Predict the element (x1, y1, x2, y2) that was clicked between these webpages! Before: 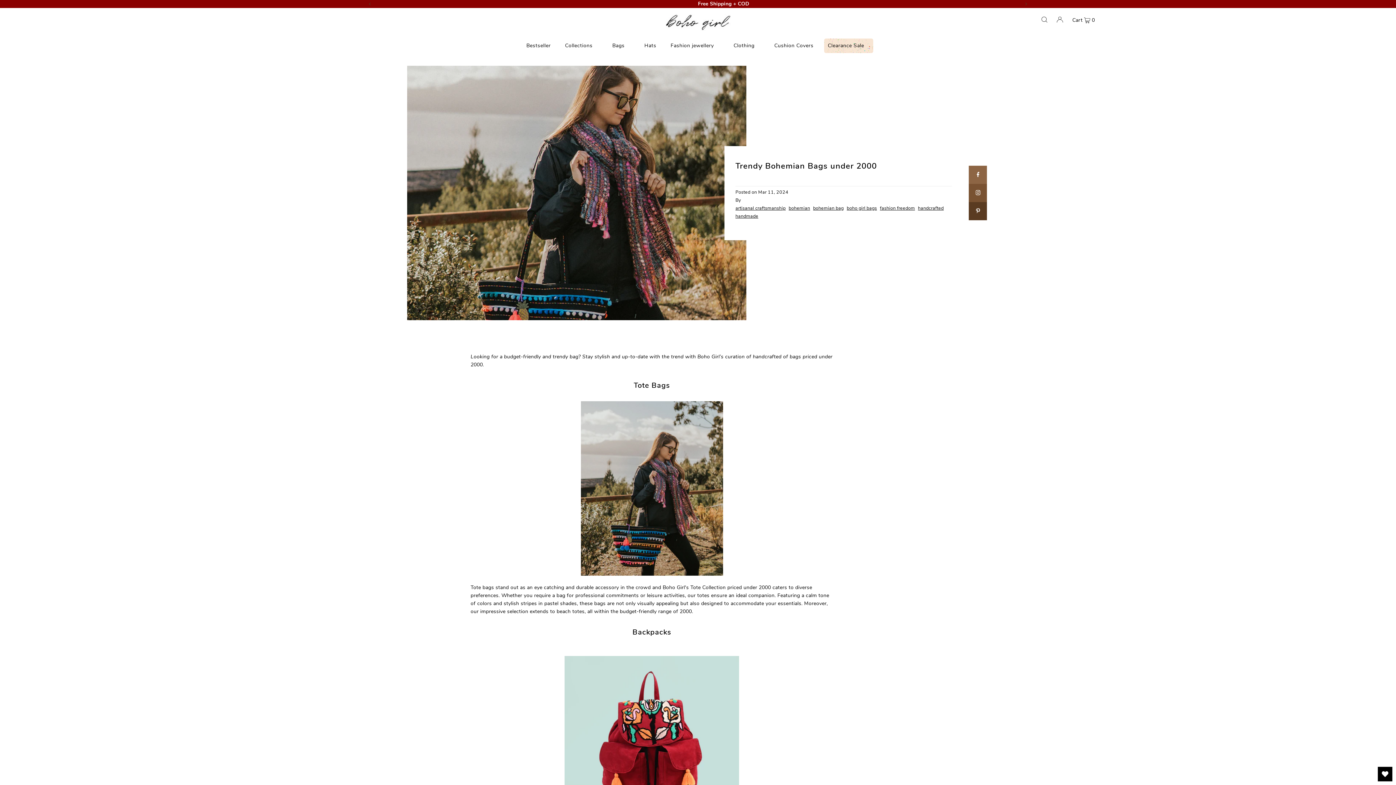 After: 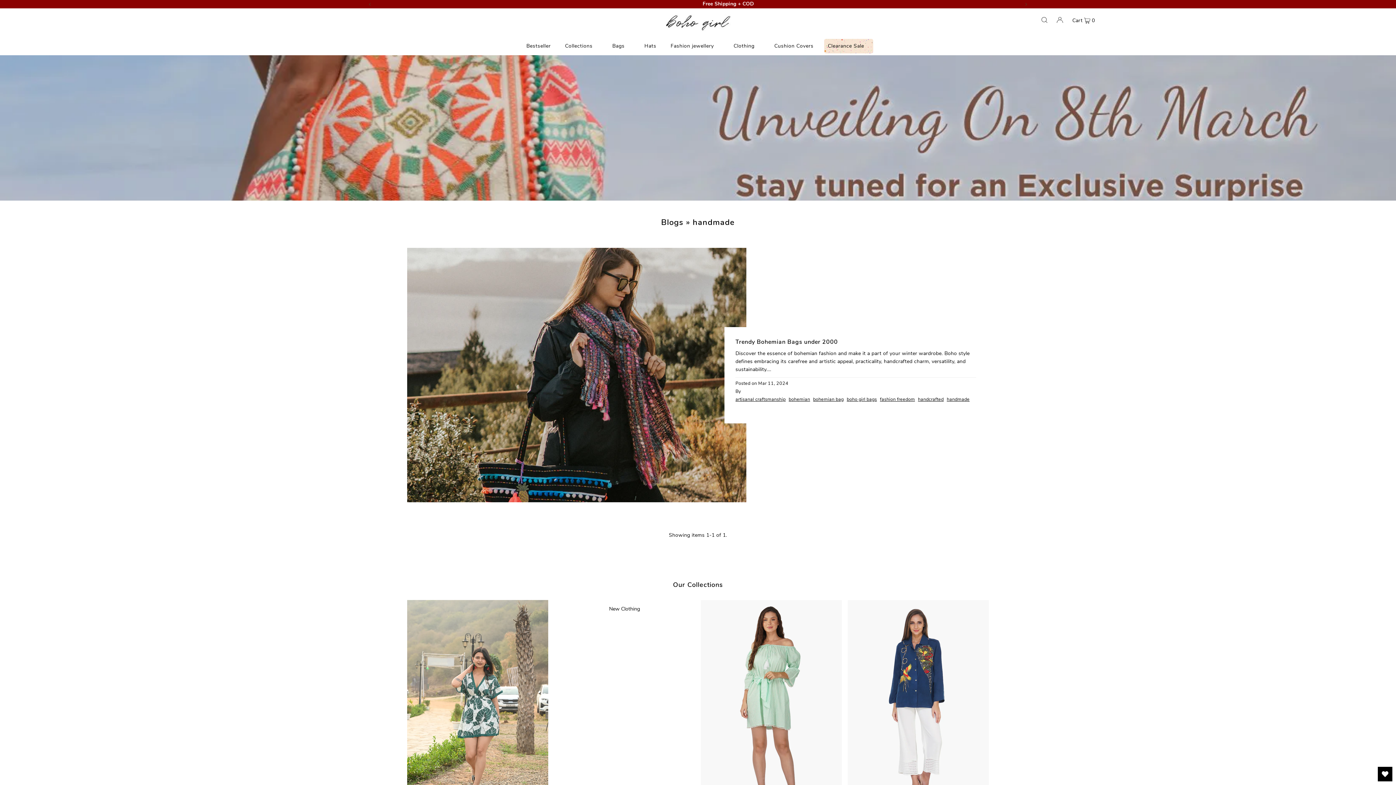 Action: label: handmade bbox: (735, 213, 758, 219)